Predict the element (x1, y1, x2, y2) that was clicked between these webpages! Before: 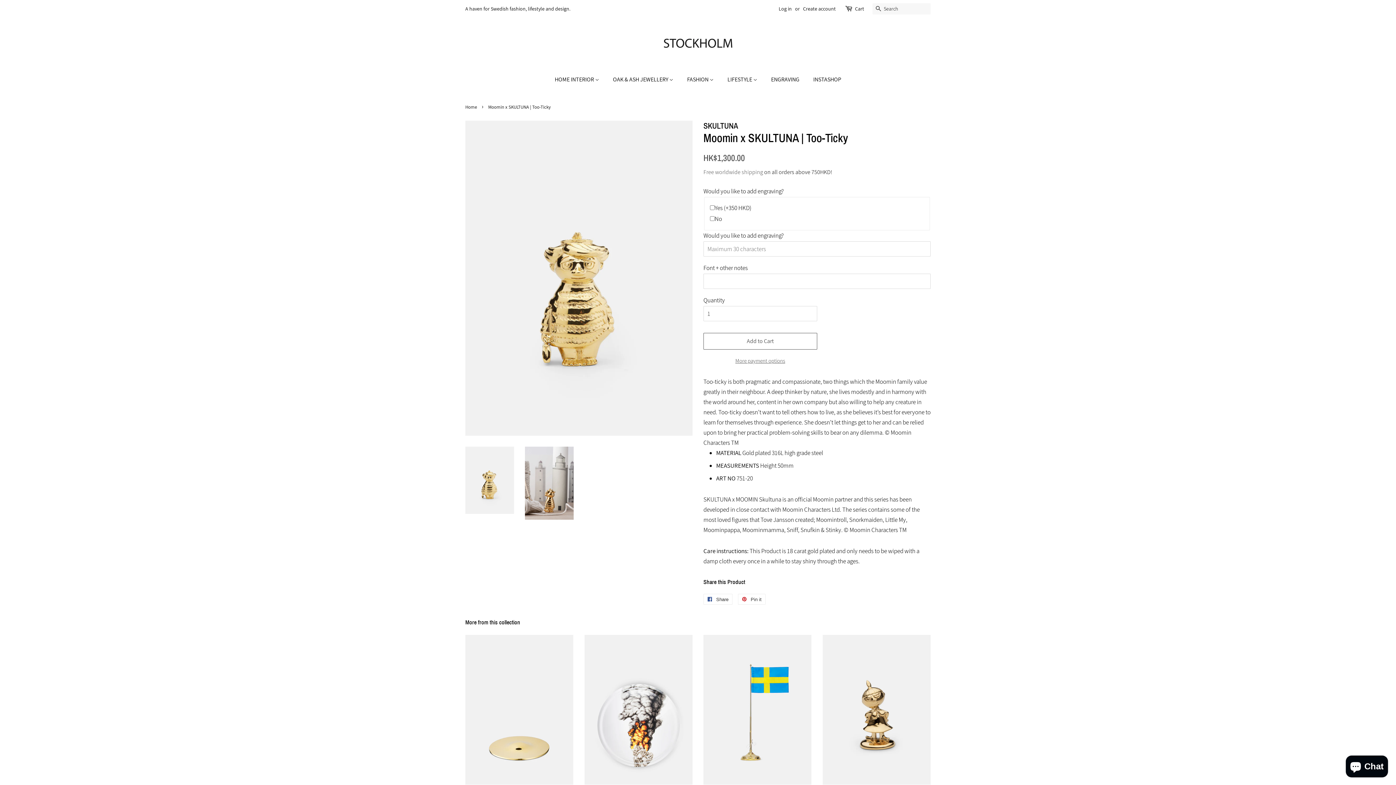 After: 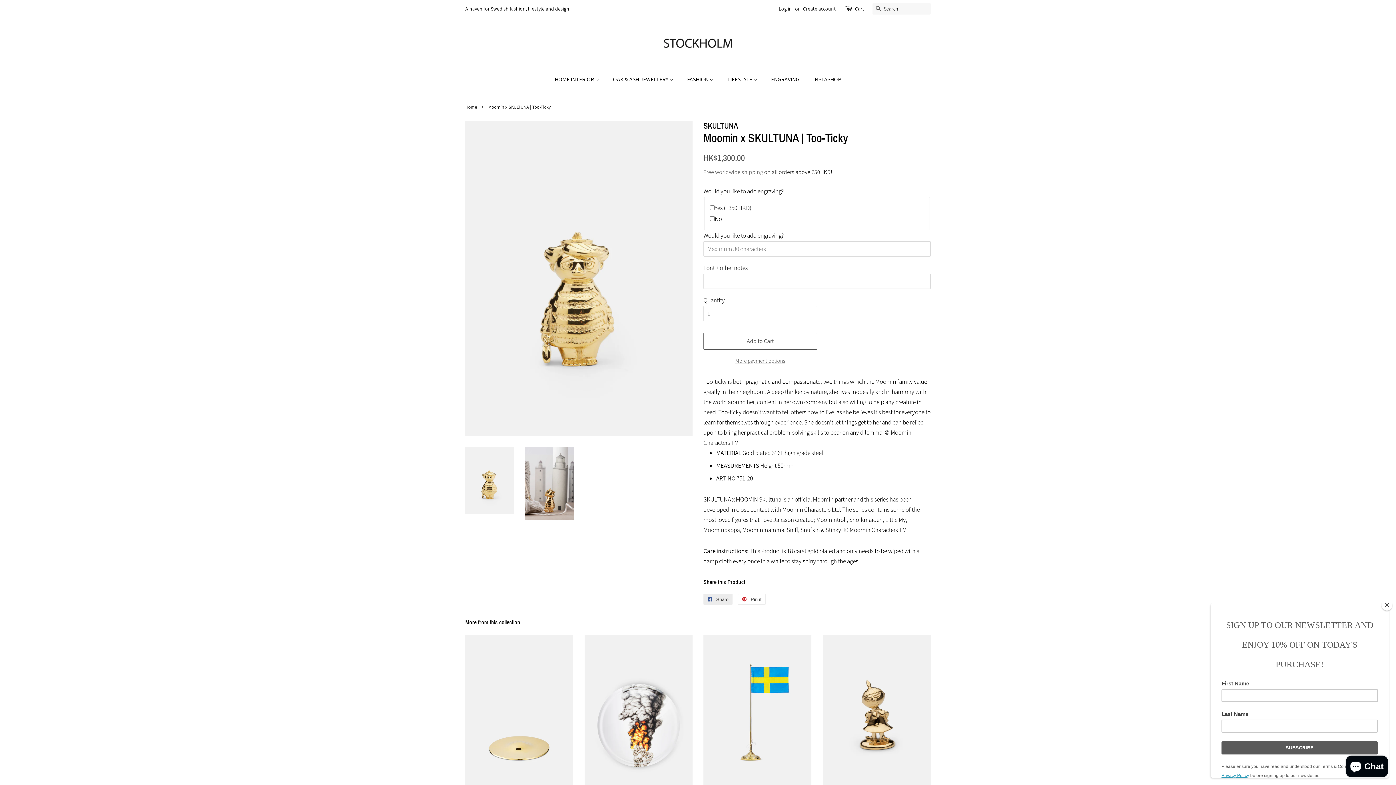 Action: label:  Share
Share on Facebook bbox: (703, 594, 732, 604)